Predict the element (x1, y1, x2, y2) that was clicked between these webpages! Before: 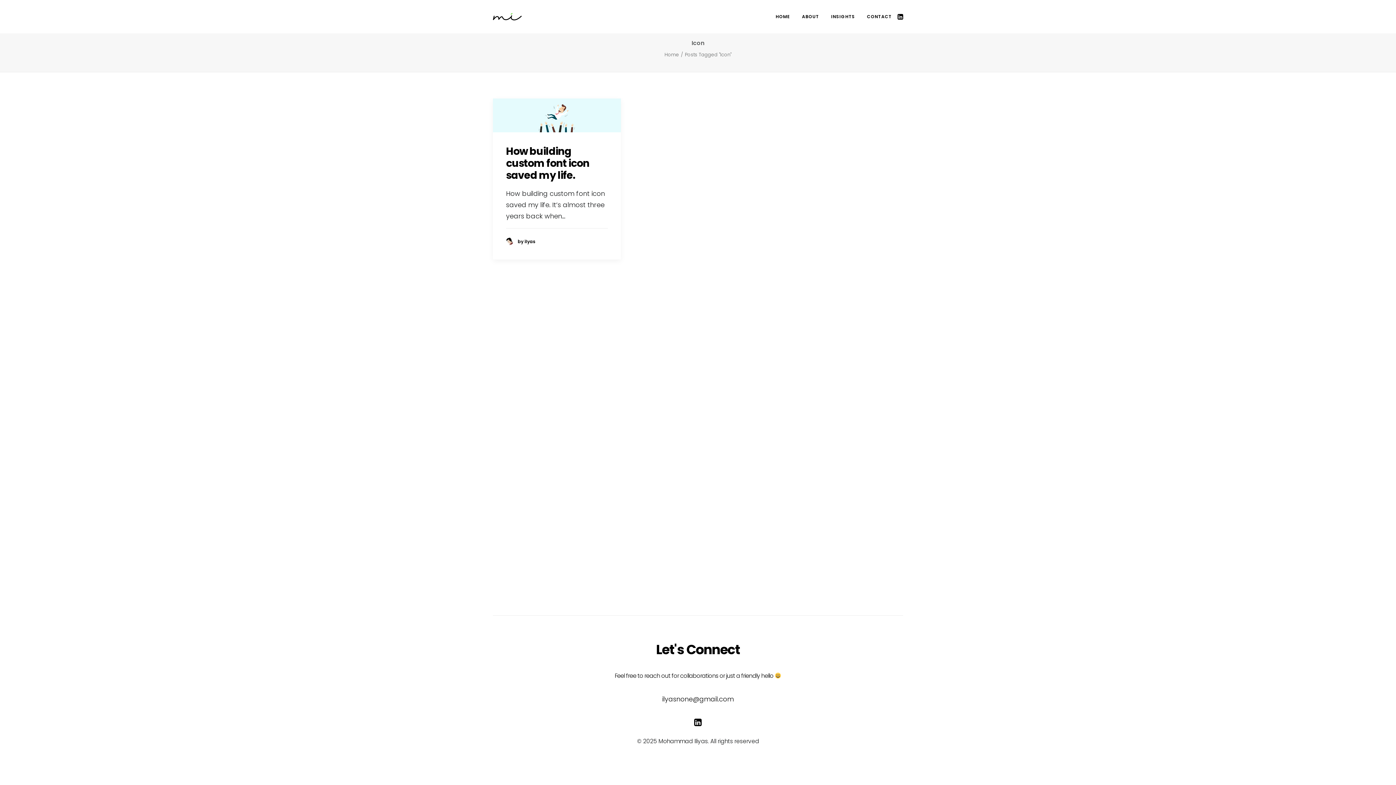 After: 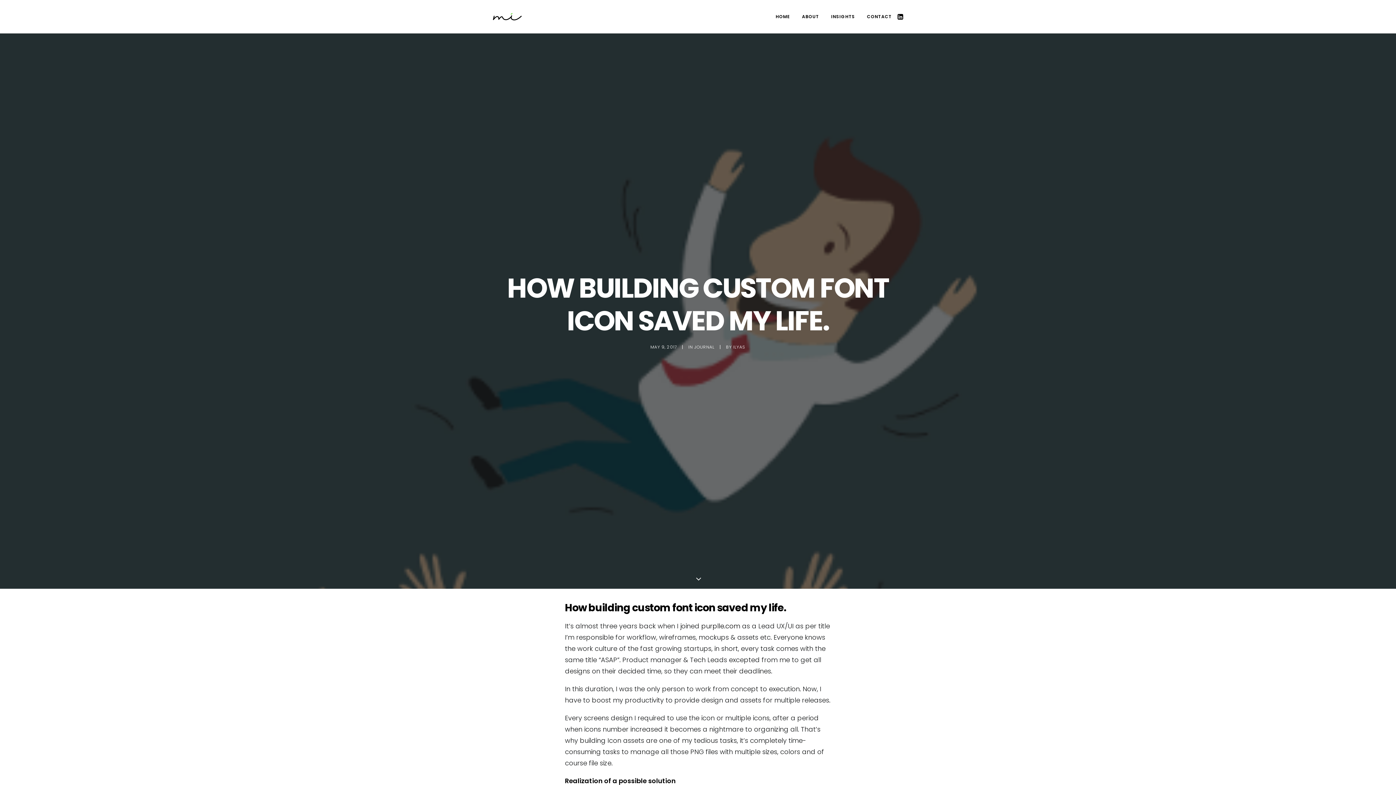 Action: label: How building custom font icon saved my life. bbox: (506, 144, 589, 182)